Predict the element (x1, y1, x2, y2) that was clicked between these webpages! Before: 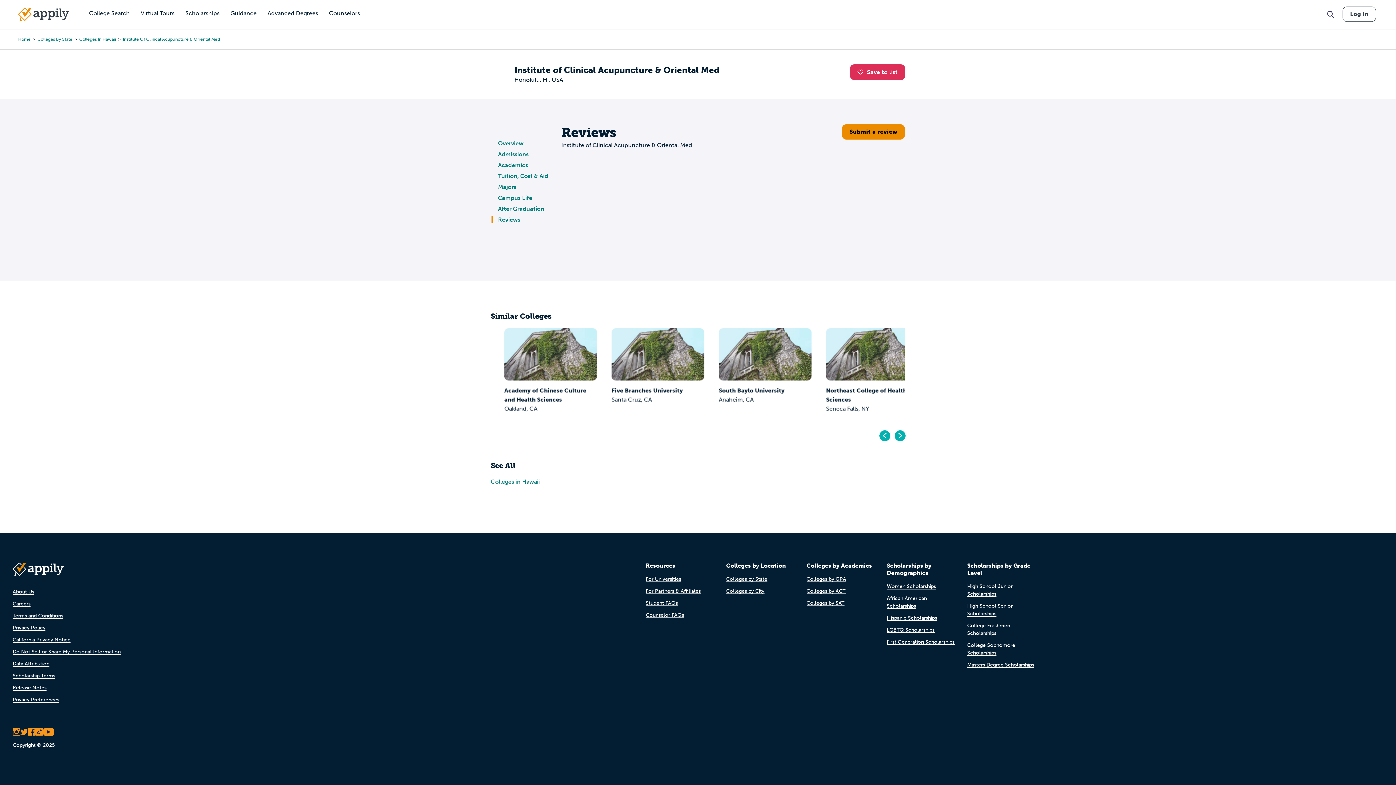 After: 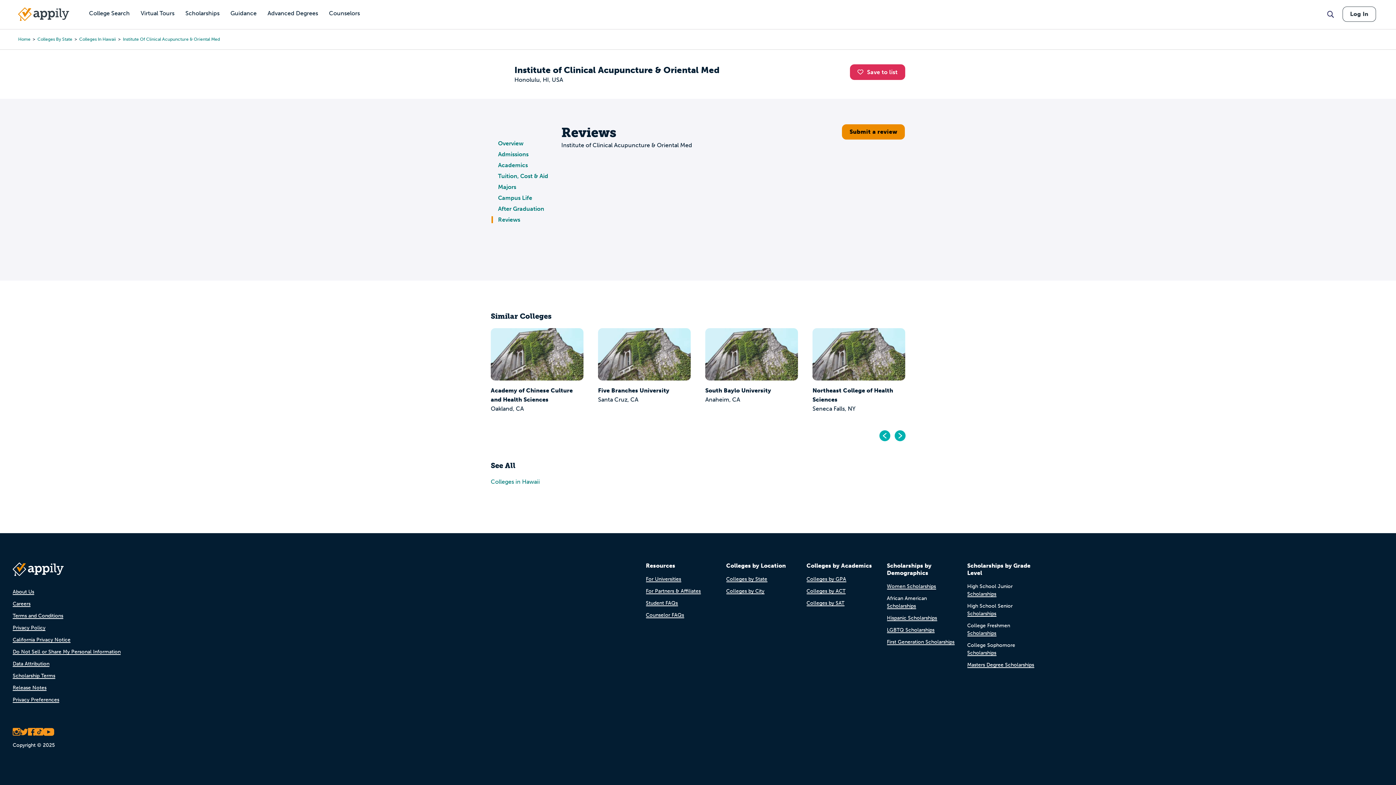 Action: bbox: (887, 615, 937, 621) label: Hispanic Scholarships